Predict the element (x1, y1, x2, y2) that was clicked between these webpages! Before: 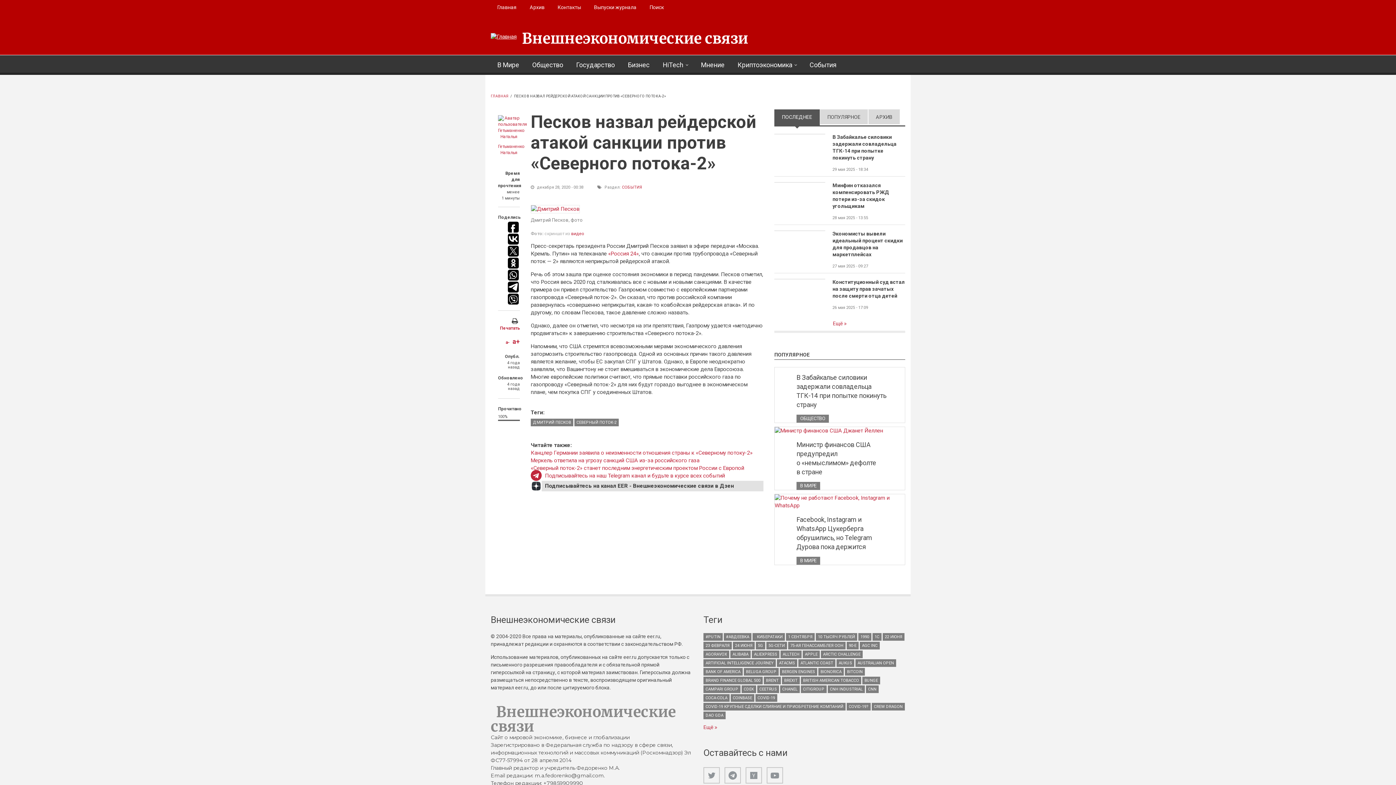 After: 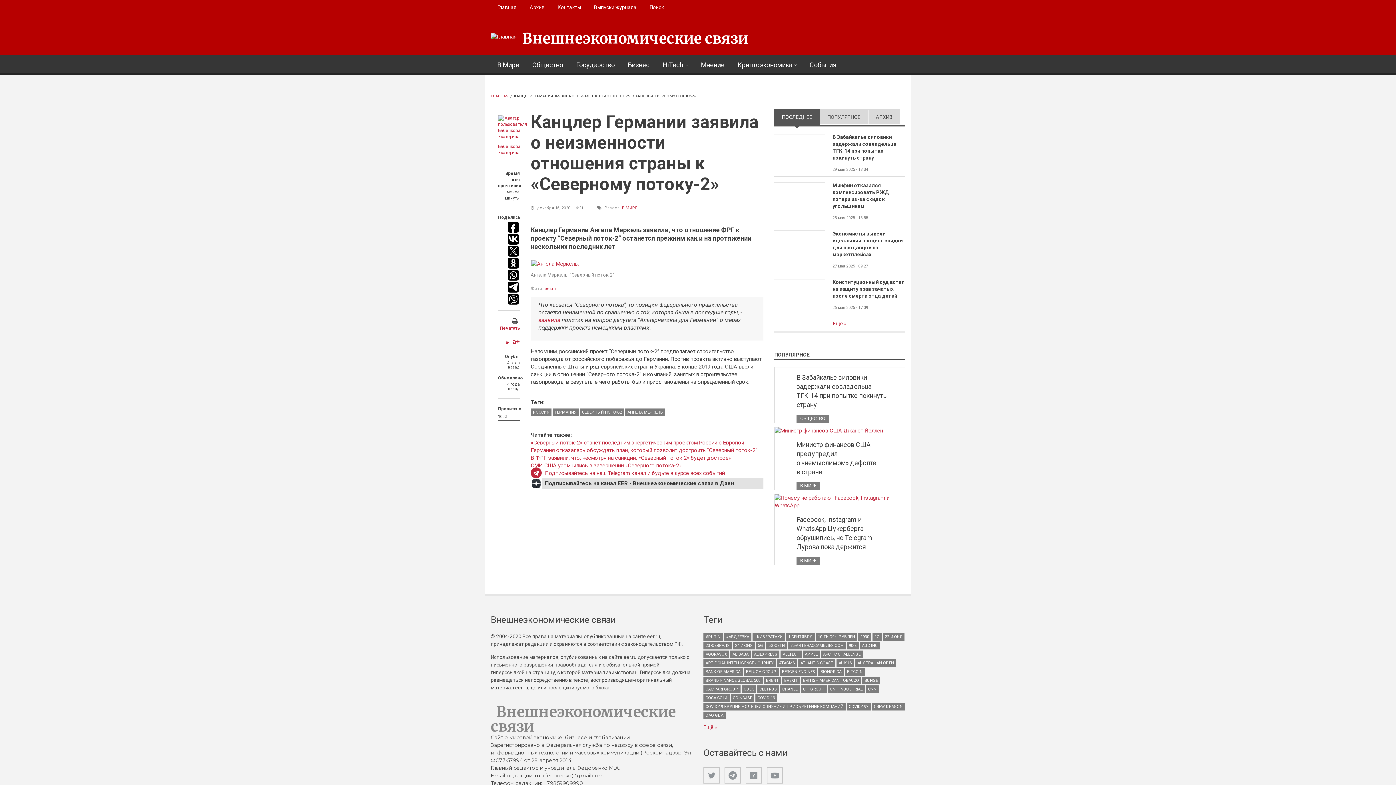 Action: label: Канцлер Германии заявила о неизменности отношения страны к «Северному потоку-2» bbox: (530, 449, 752, 456)